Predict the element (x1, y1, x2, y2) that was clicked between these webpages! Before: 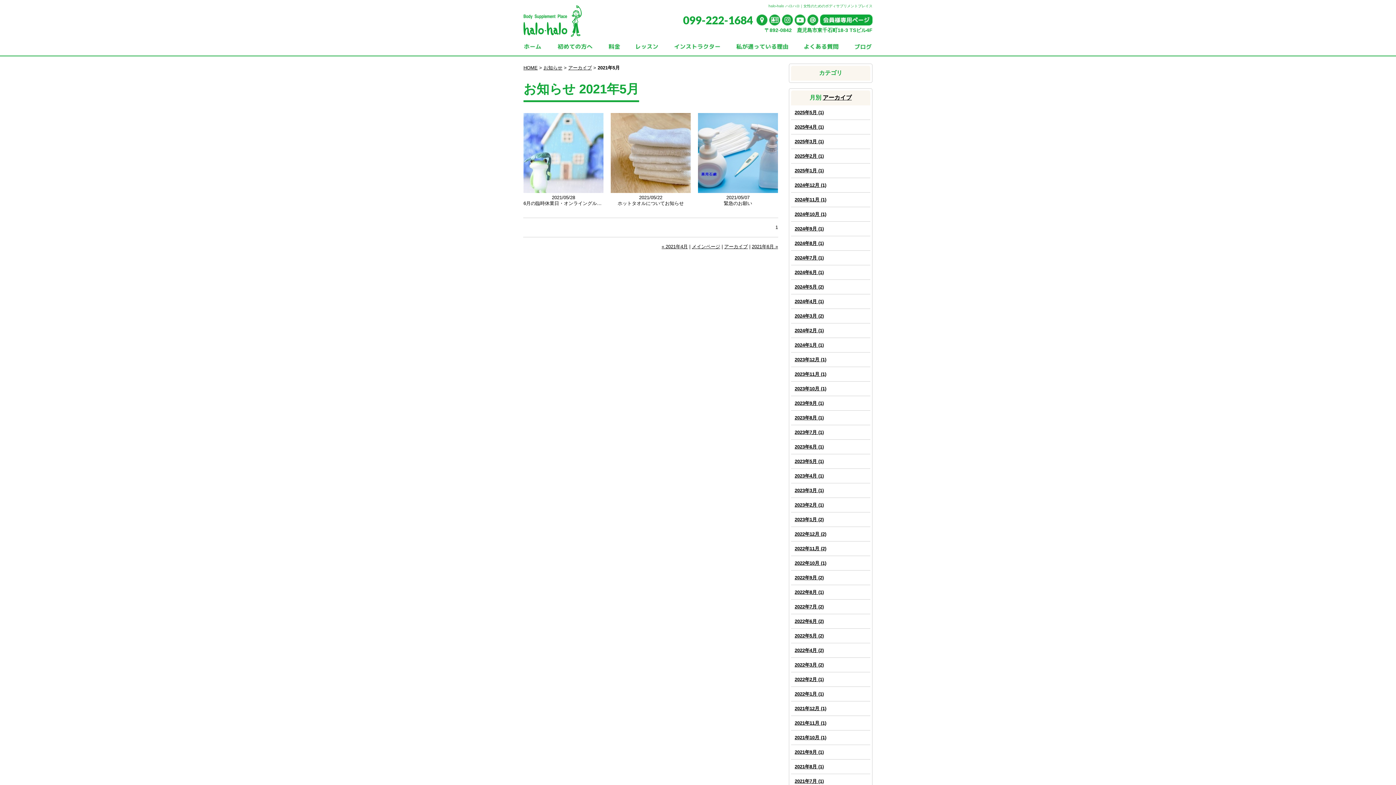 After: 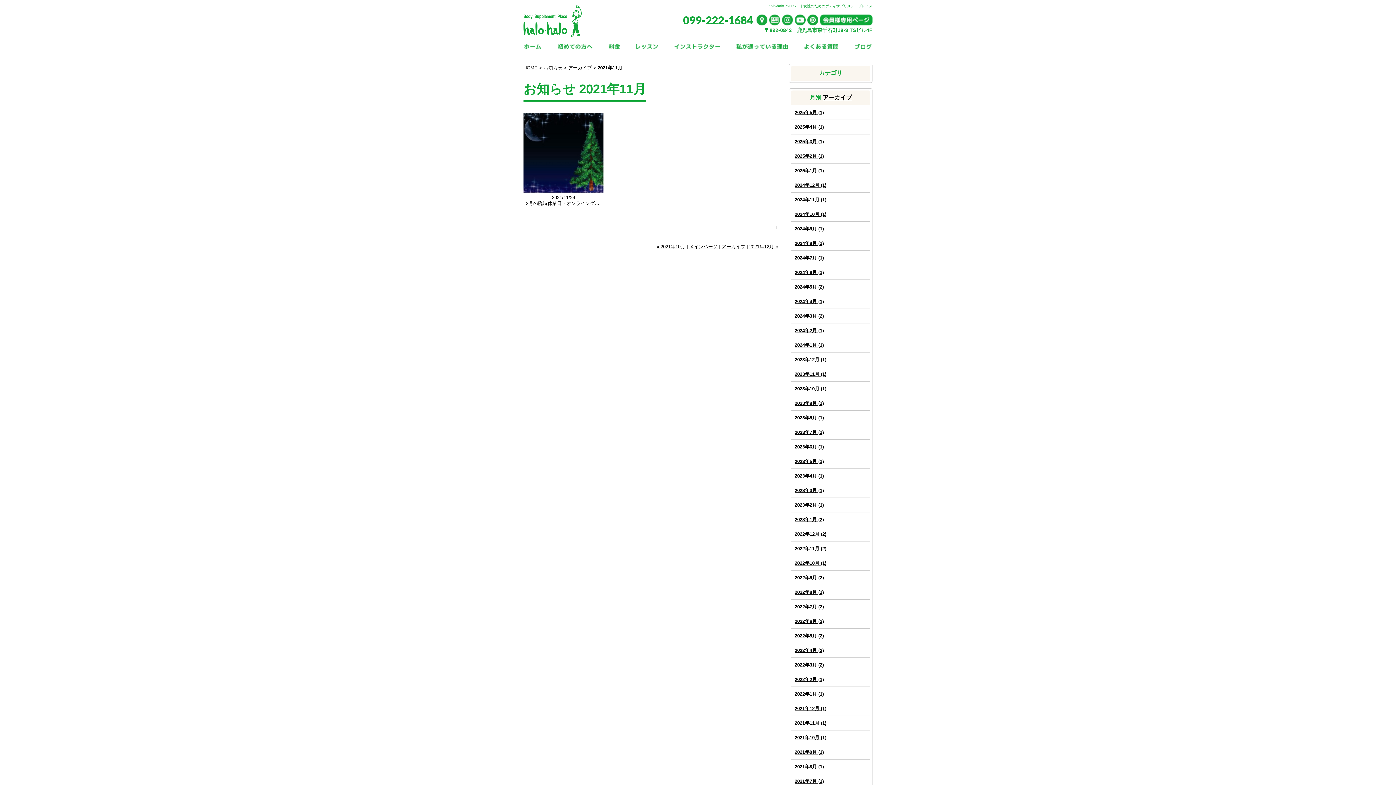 Action: label: 2021年11月 (1) bbox: (794, 720, 826, 726)